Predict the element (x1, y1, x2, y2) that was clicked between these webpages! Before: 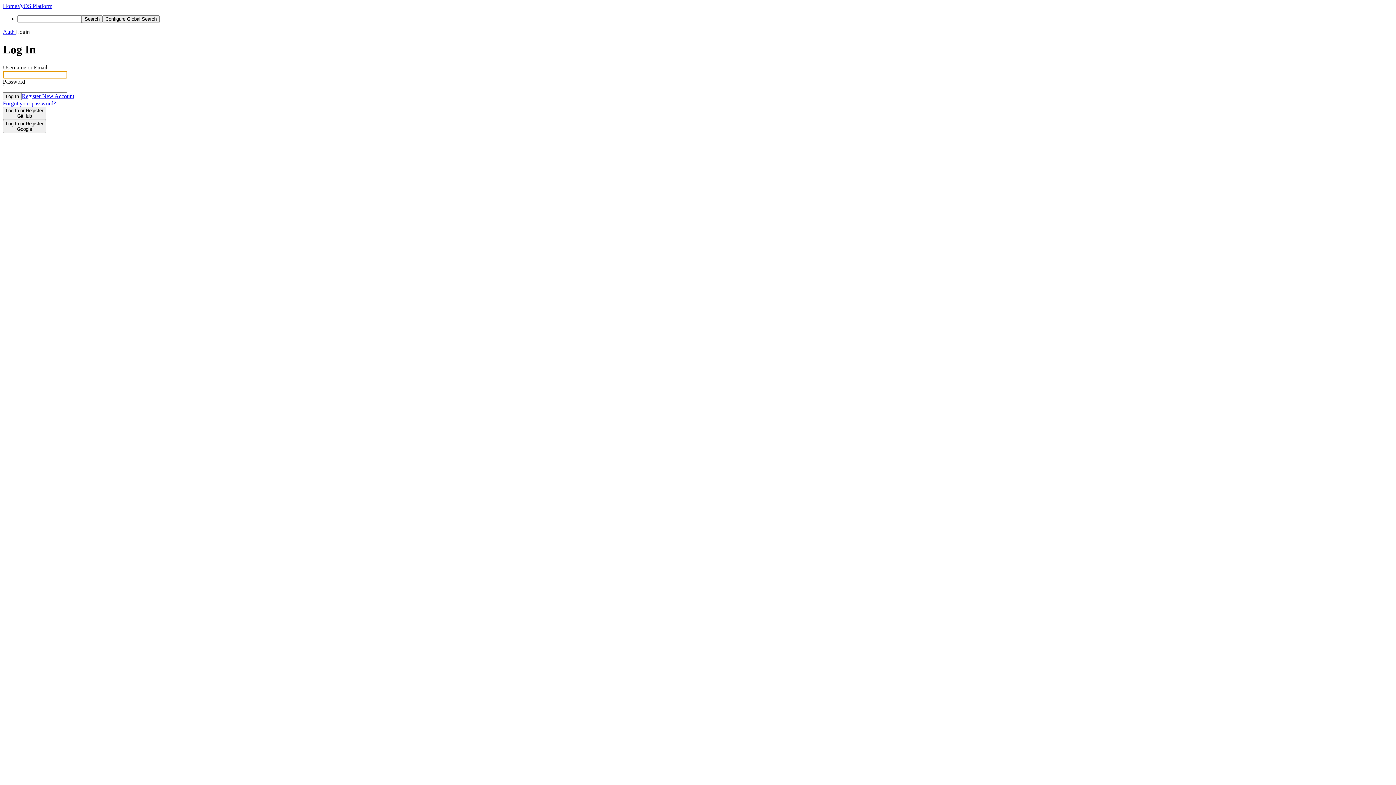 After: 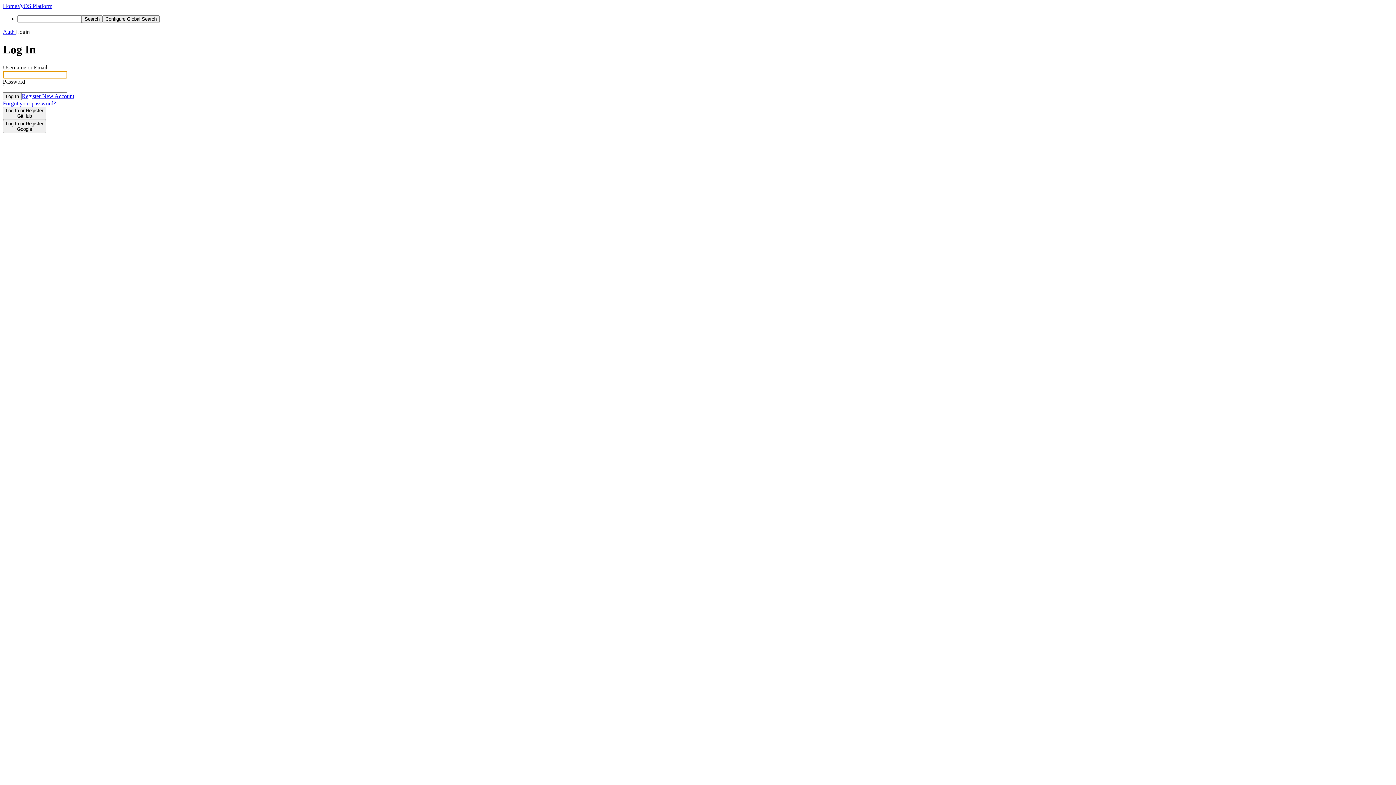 Action: label: Auth  bbox: (2, 28, 16, 34)